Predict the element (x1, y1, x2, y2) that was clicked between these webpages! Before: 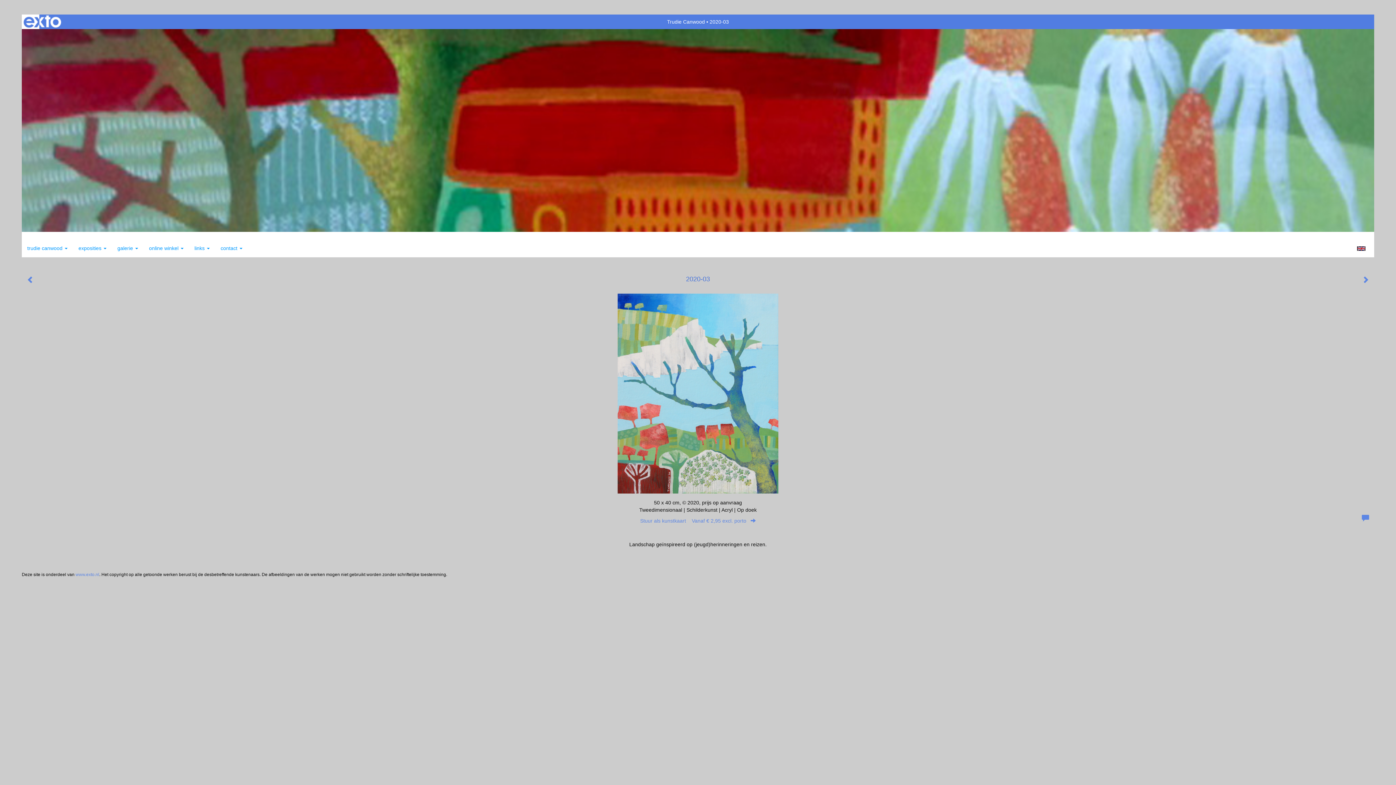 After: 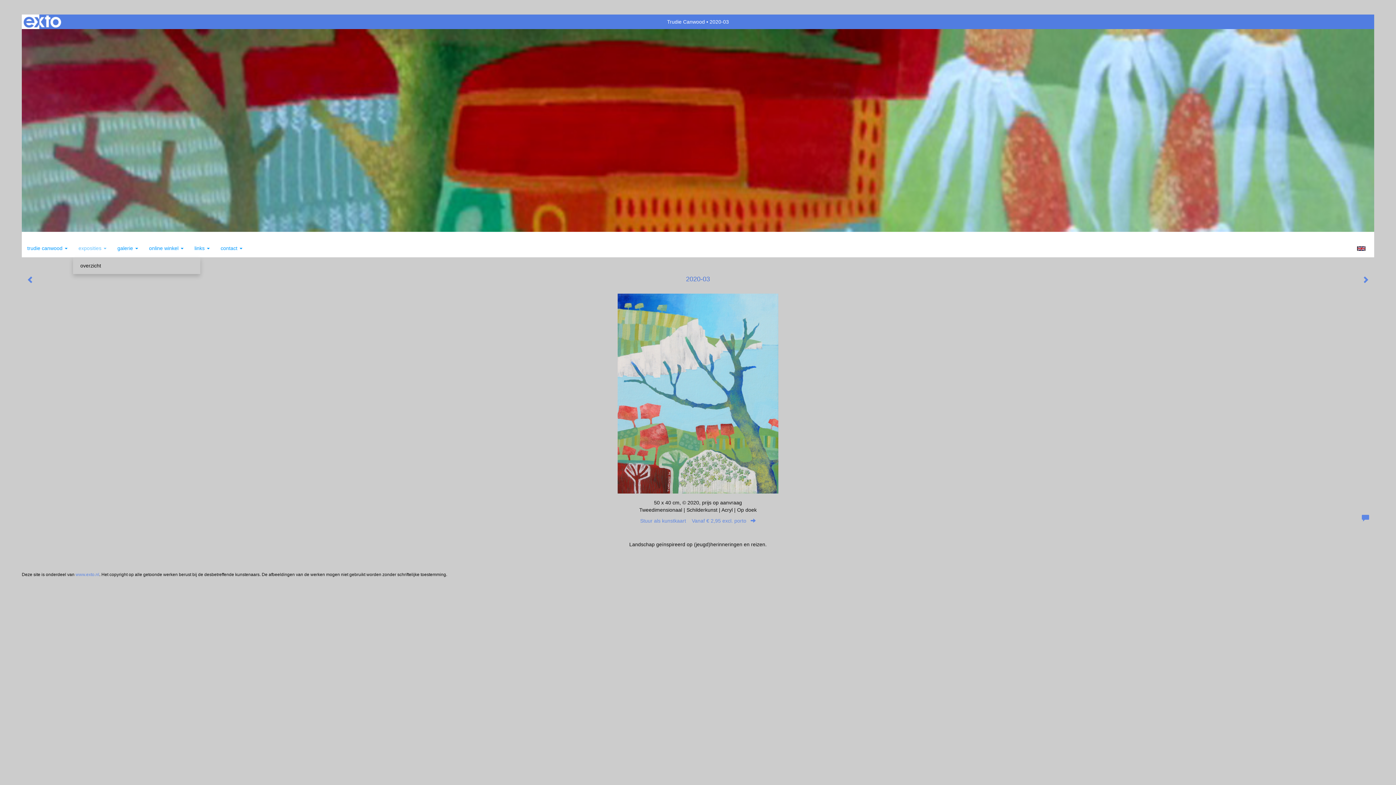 Action: bbox: (73, 239, 112, 257) label: exposities 